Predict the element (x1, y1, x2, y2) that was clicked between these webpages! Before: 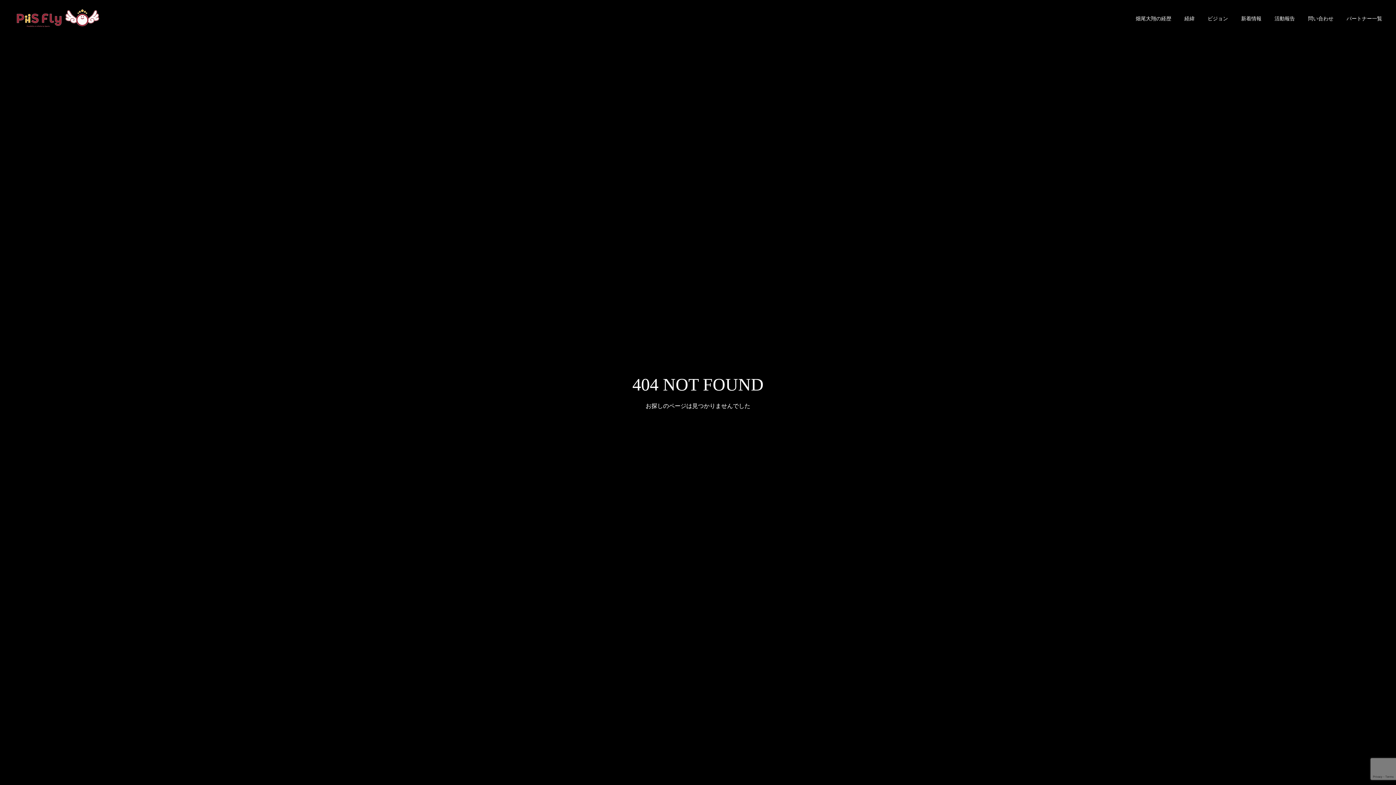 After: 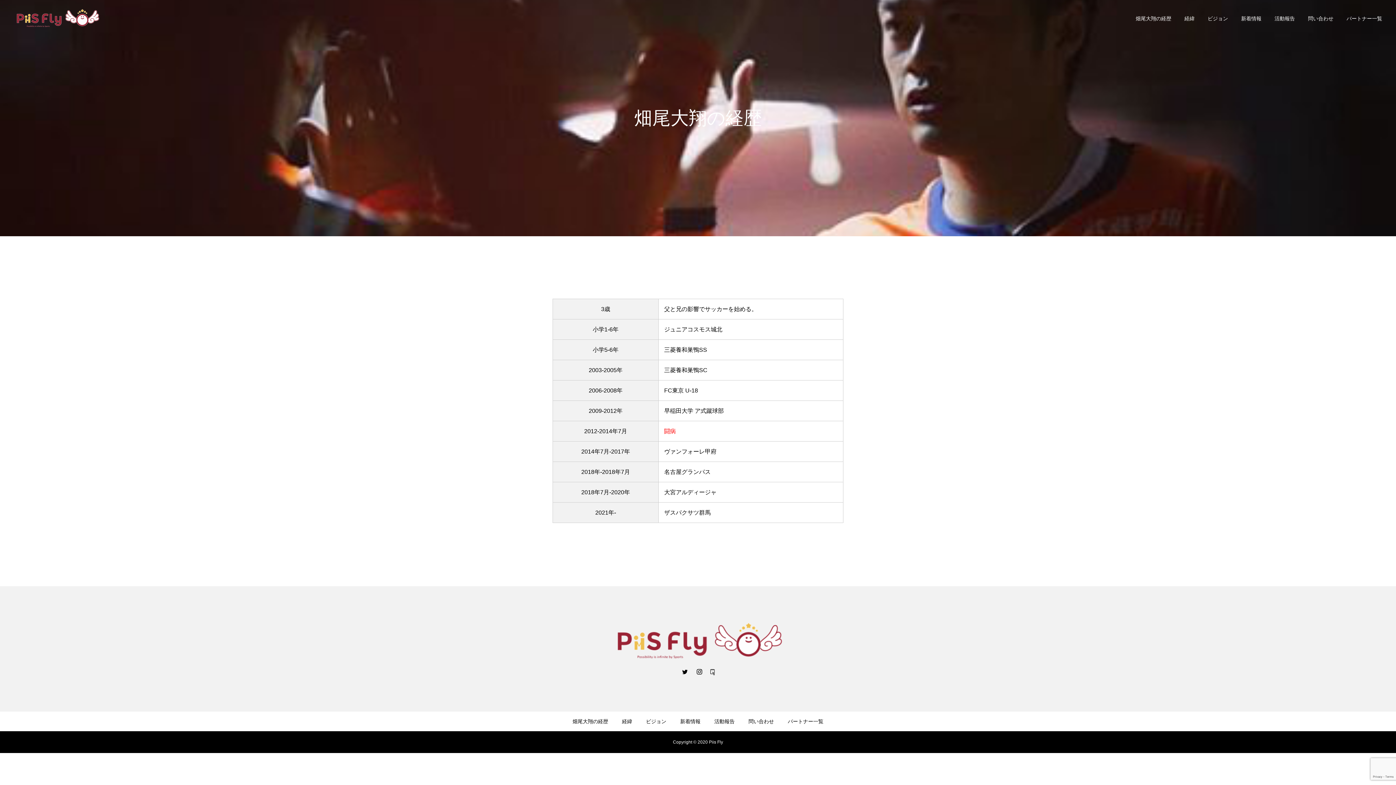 Action: label: 畑尾大翔の経歴 bbox: (1129, 0, 1178, 36)